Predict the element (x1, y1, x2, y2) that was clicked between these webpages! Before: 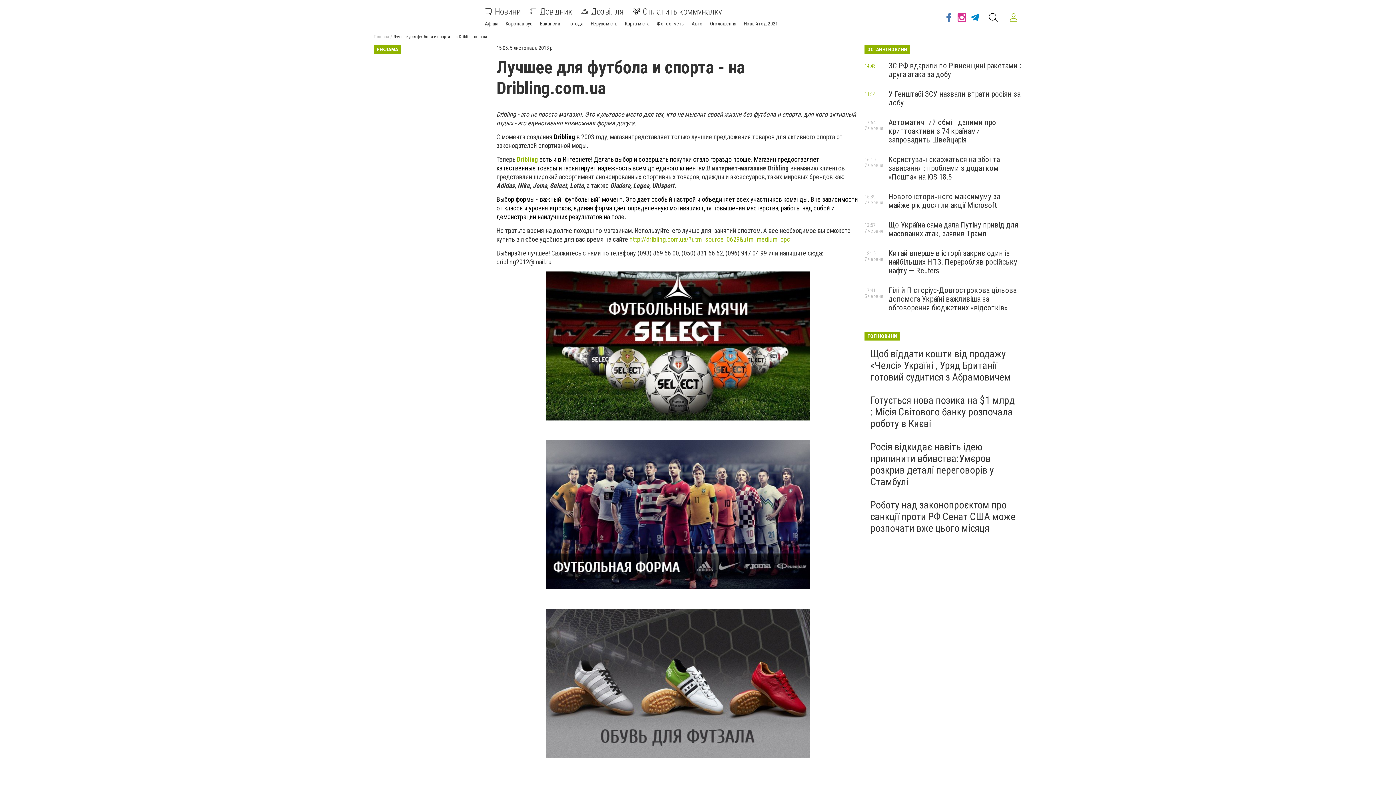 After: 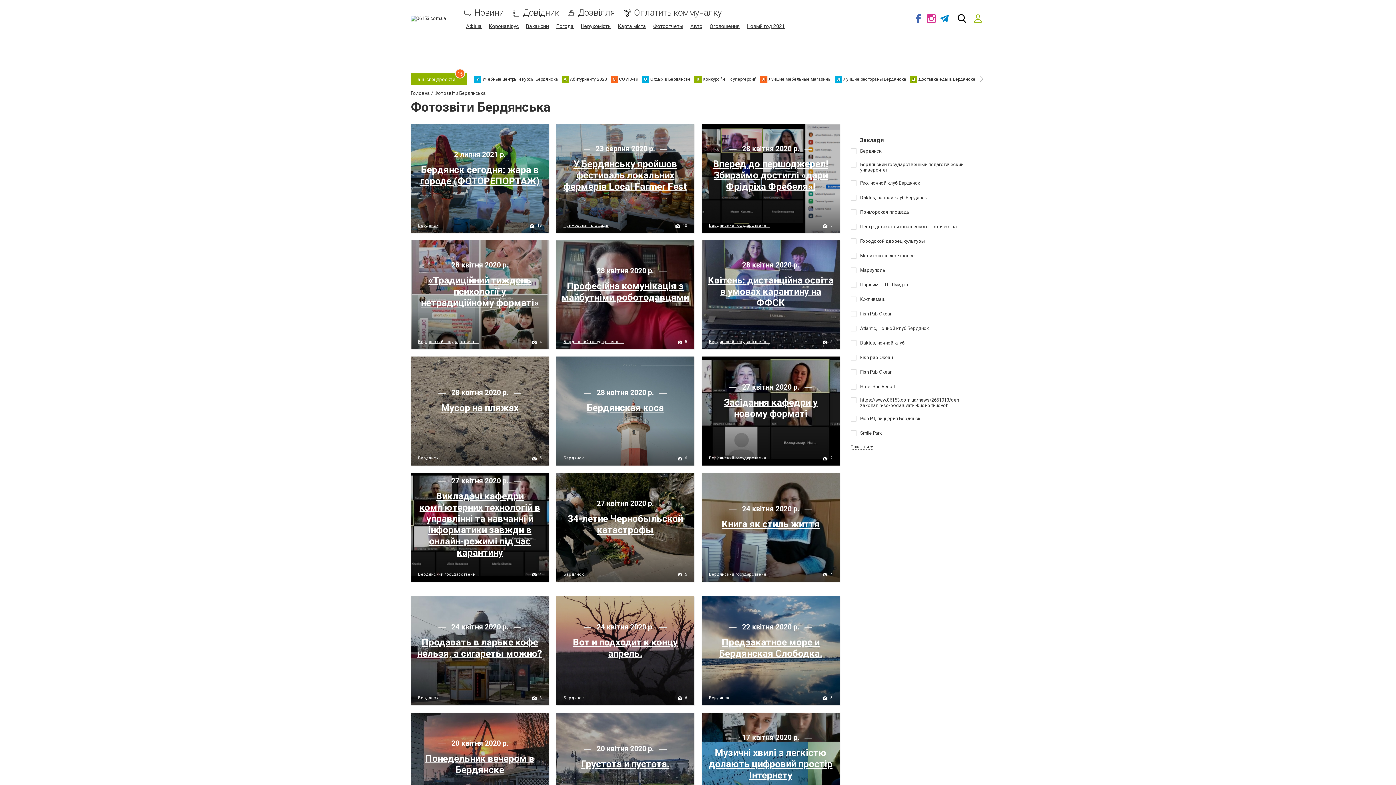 Action: label: Фотоотчеты bbox: (657, 20, 684, 26)